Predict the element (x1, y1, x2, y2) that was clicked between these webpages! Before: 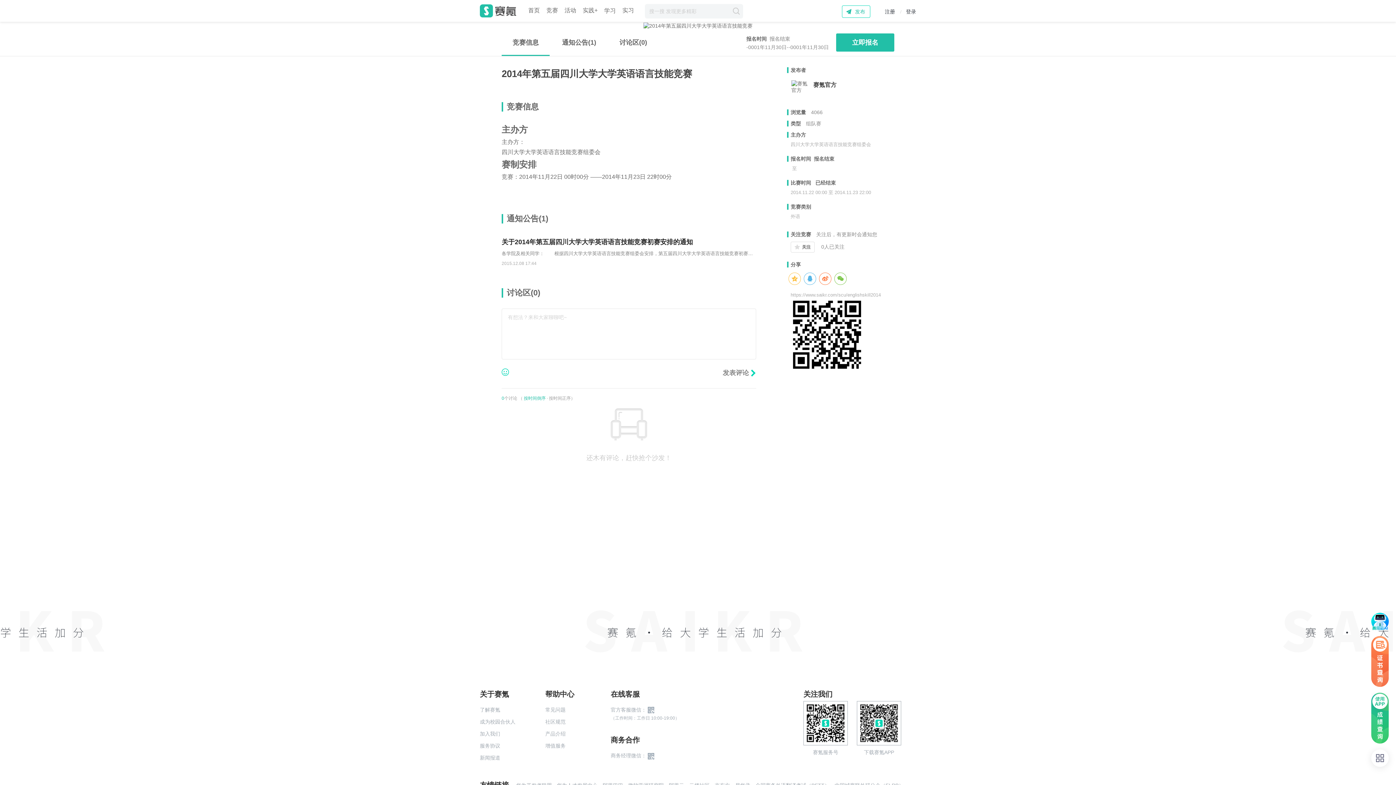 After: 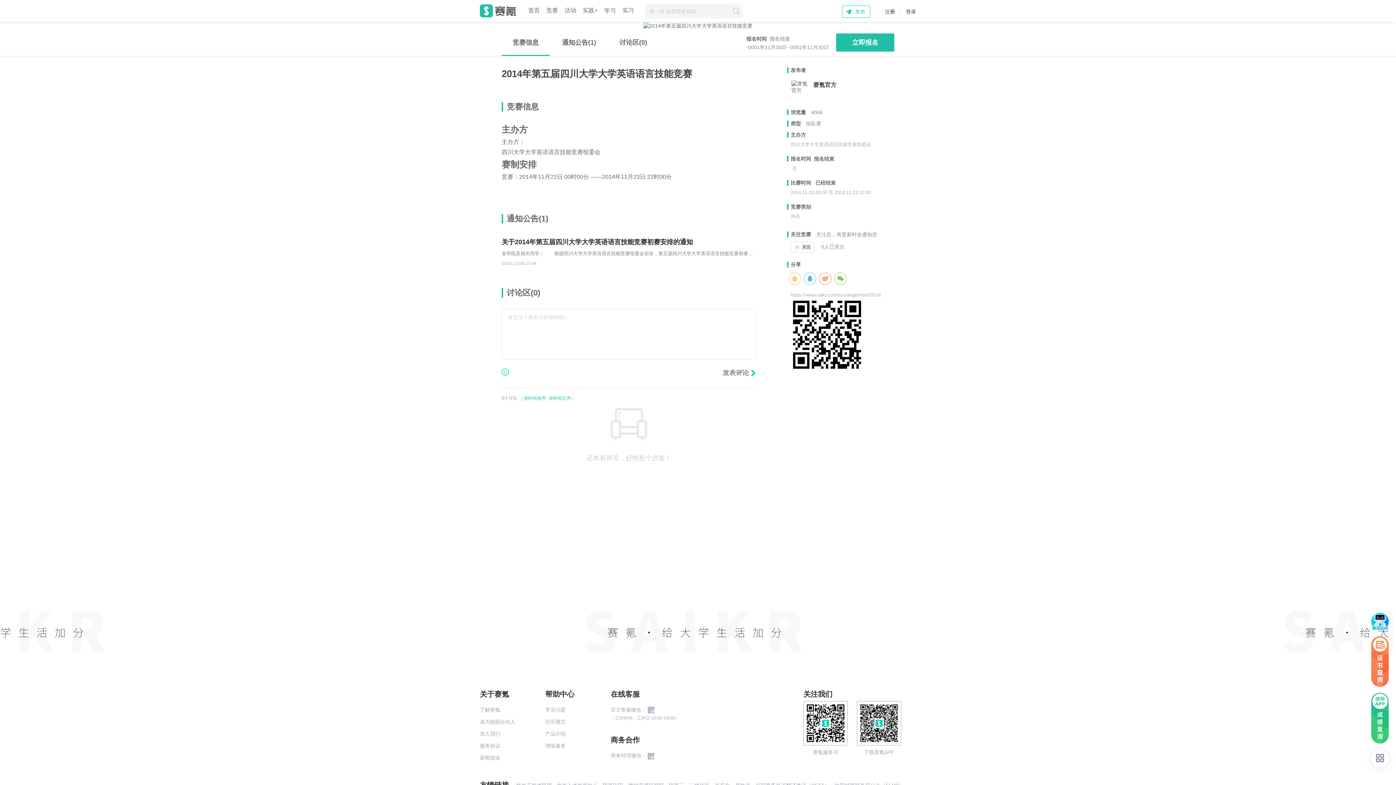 Action: bbox: (549, 396, 570, 401) label: 按时间正序